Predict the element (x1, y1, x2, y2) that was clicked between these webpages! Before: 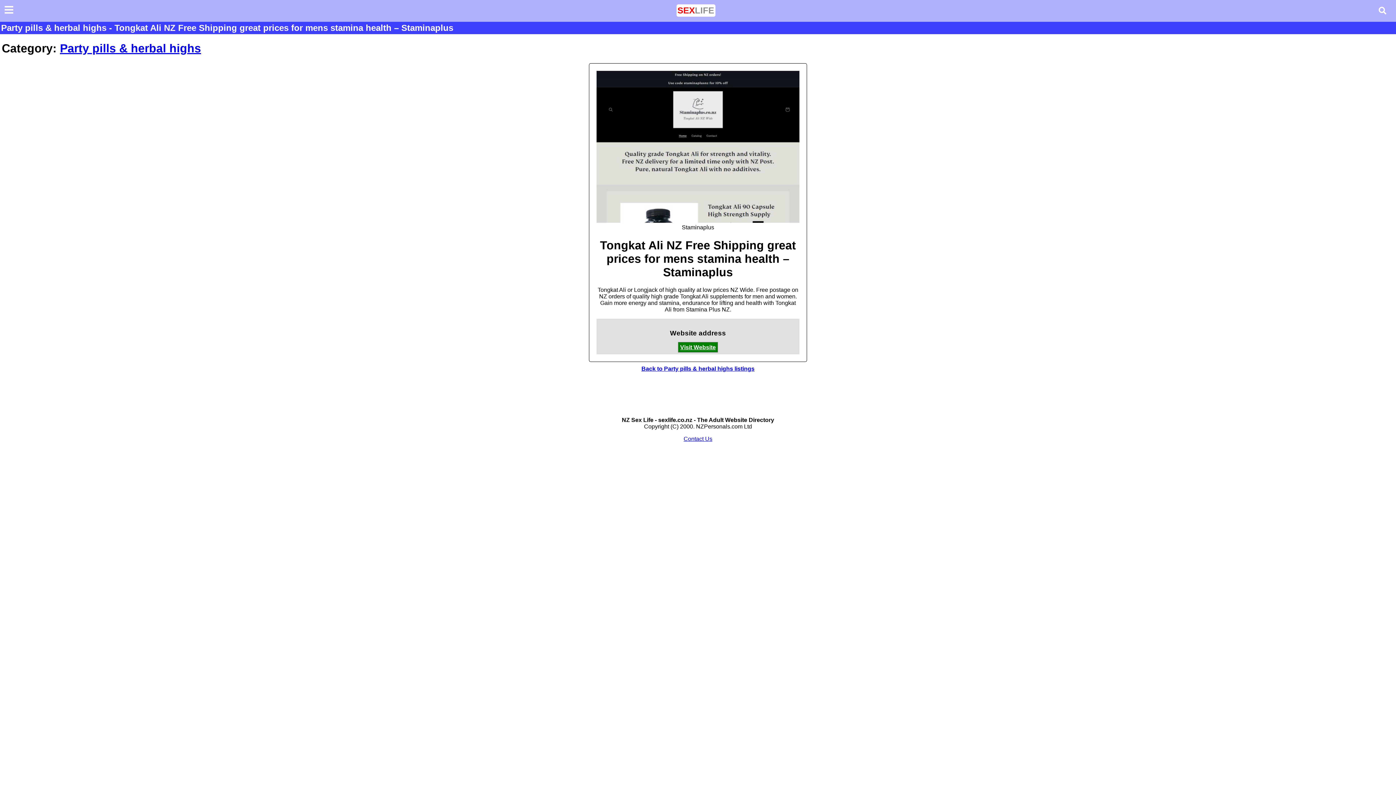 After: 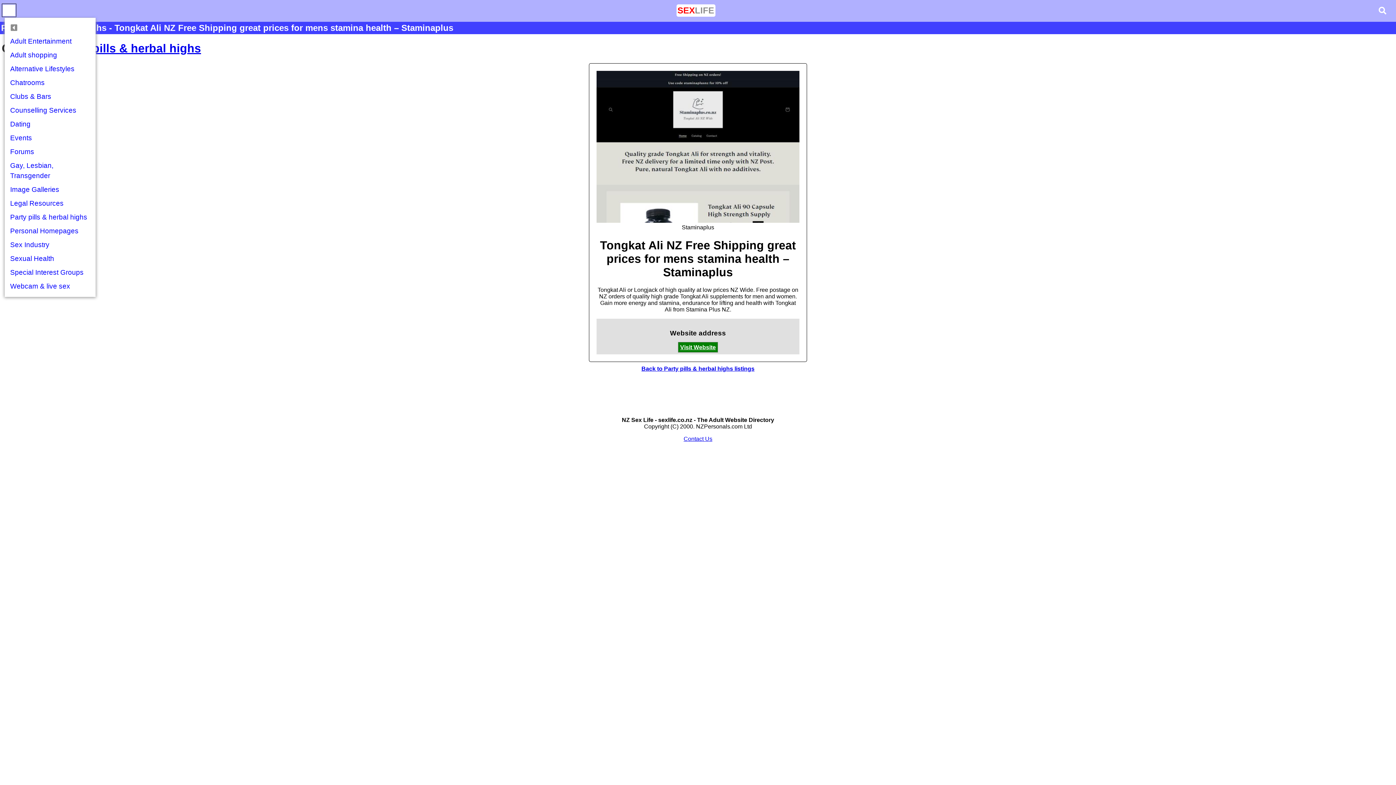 Action: bbox: (2, 4, 15, 16)